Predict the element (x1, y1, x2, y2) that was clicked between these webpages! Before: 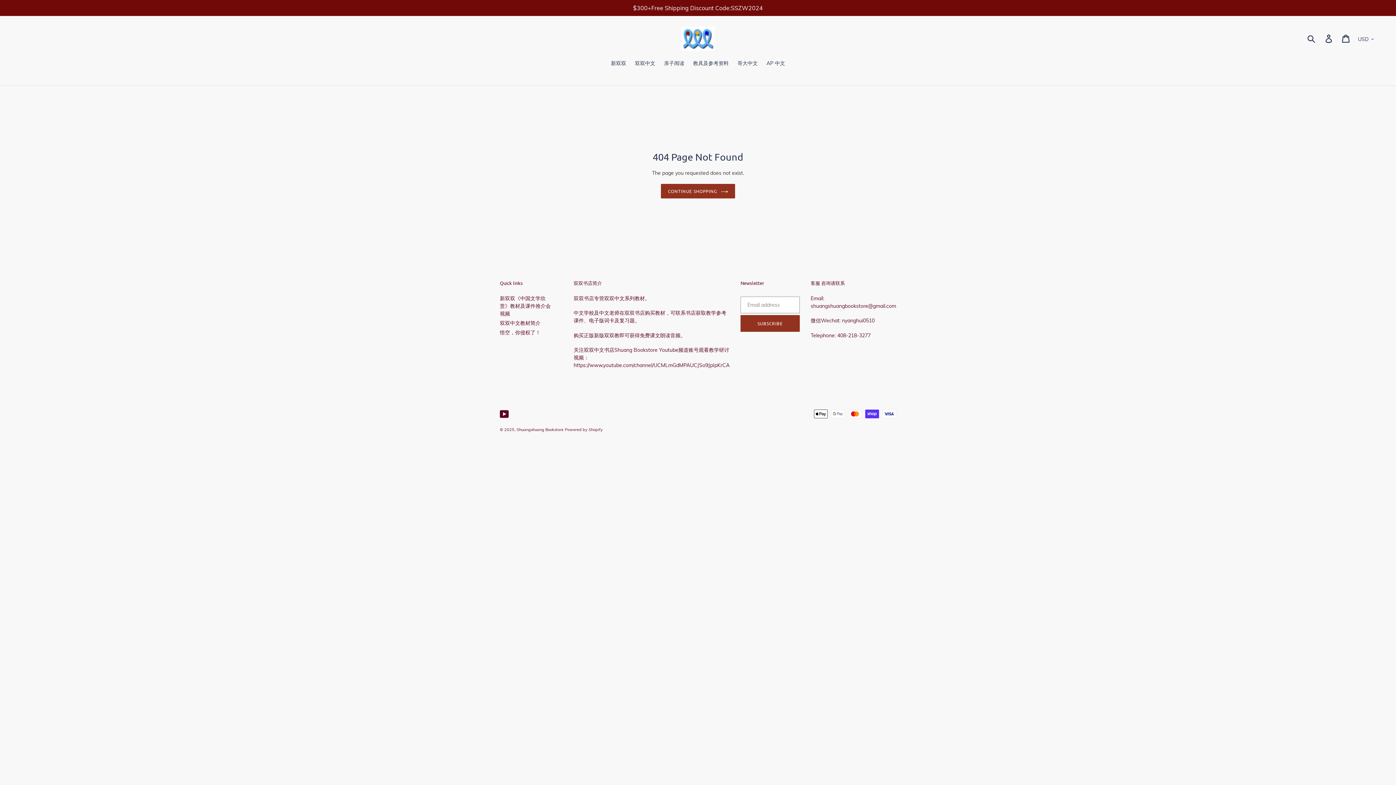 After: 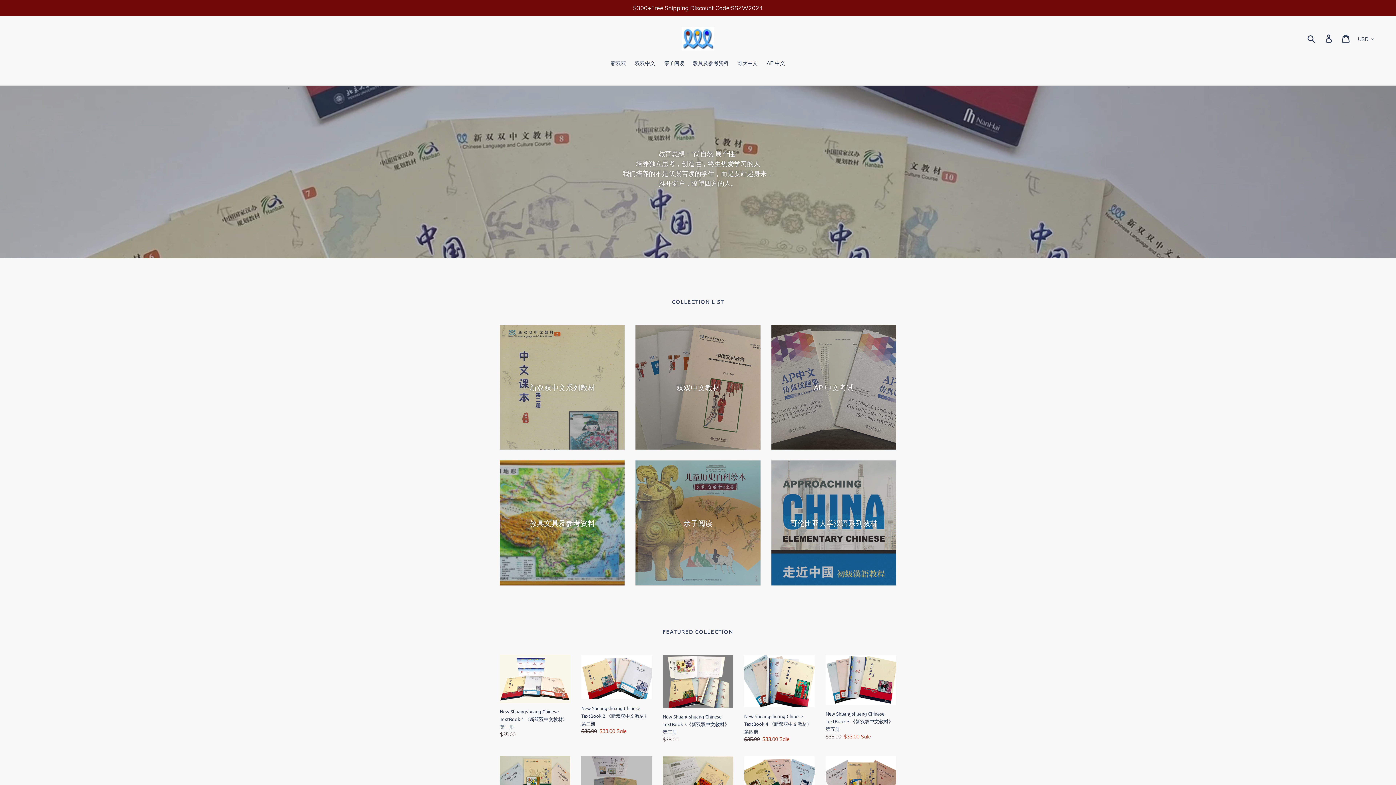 Action: label: Shuangshuang Bookstore bbox: (516, 427, 563, 432)